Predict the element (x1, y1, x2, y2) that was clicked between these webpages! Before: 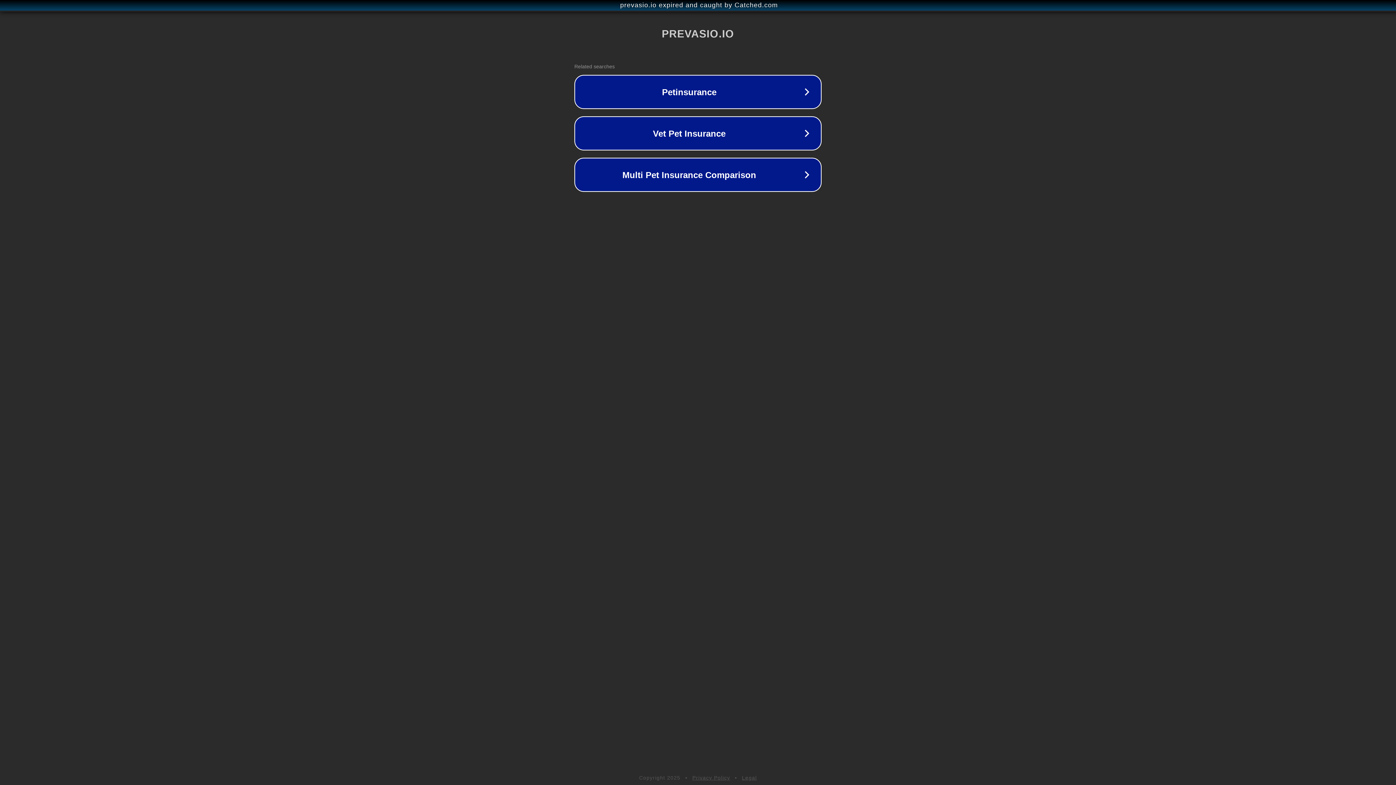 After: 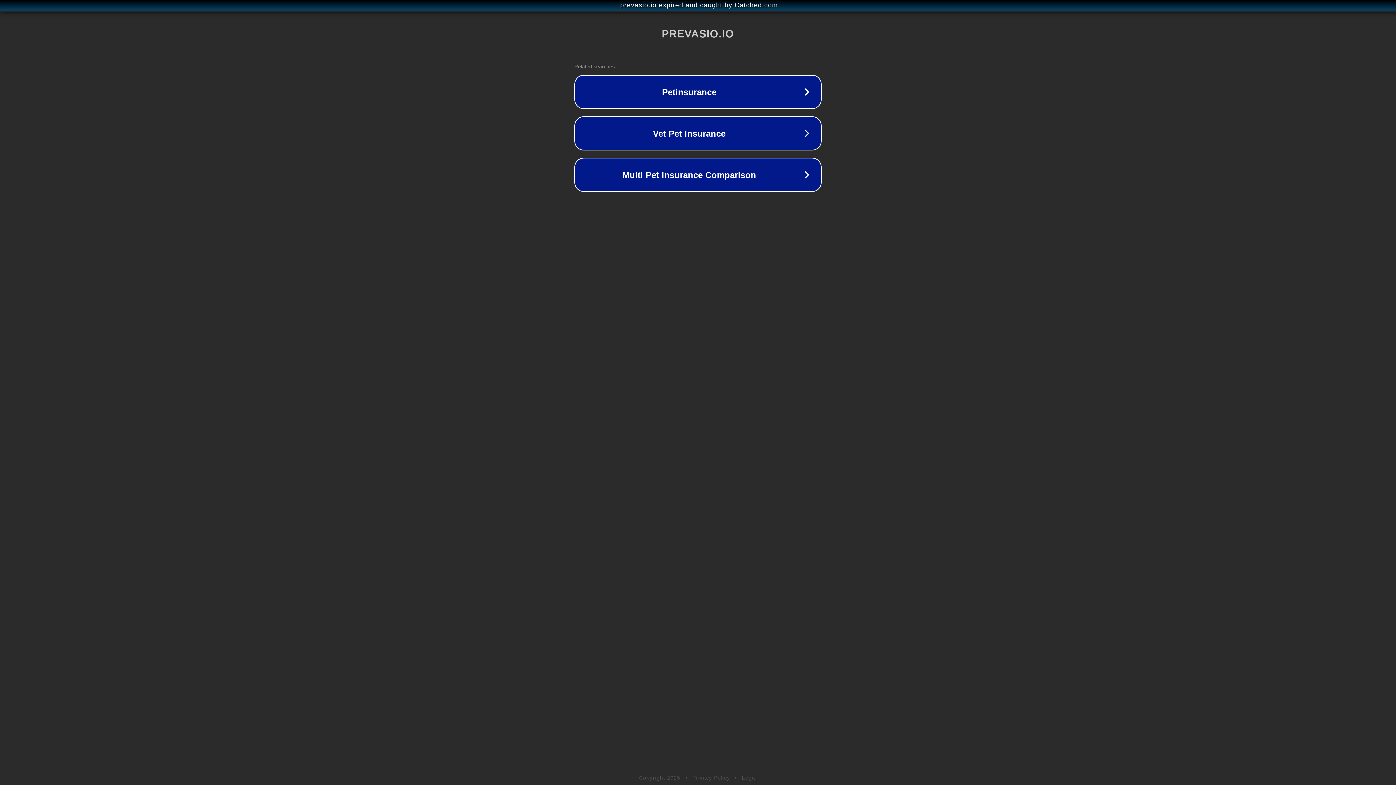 Action: label: Privacy Policy bbox: (692, 775, 730, 781)